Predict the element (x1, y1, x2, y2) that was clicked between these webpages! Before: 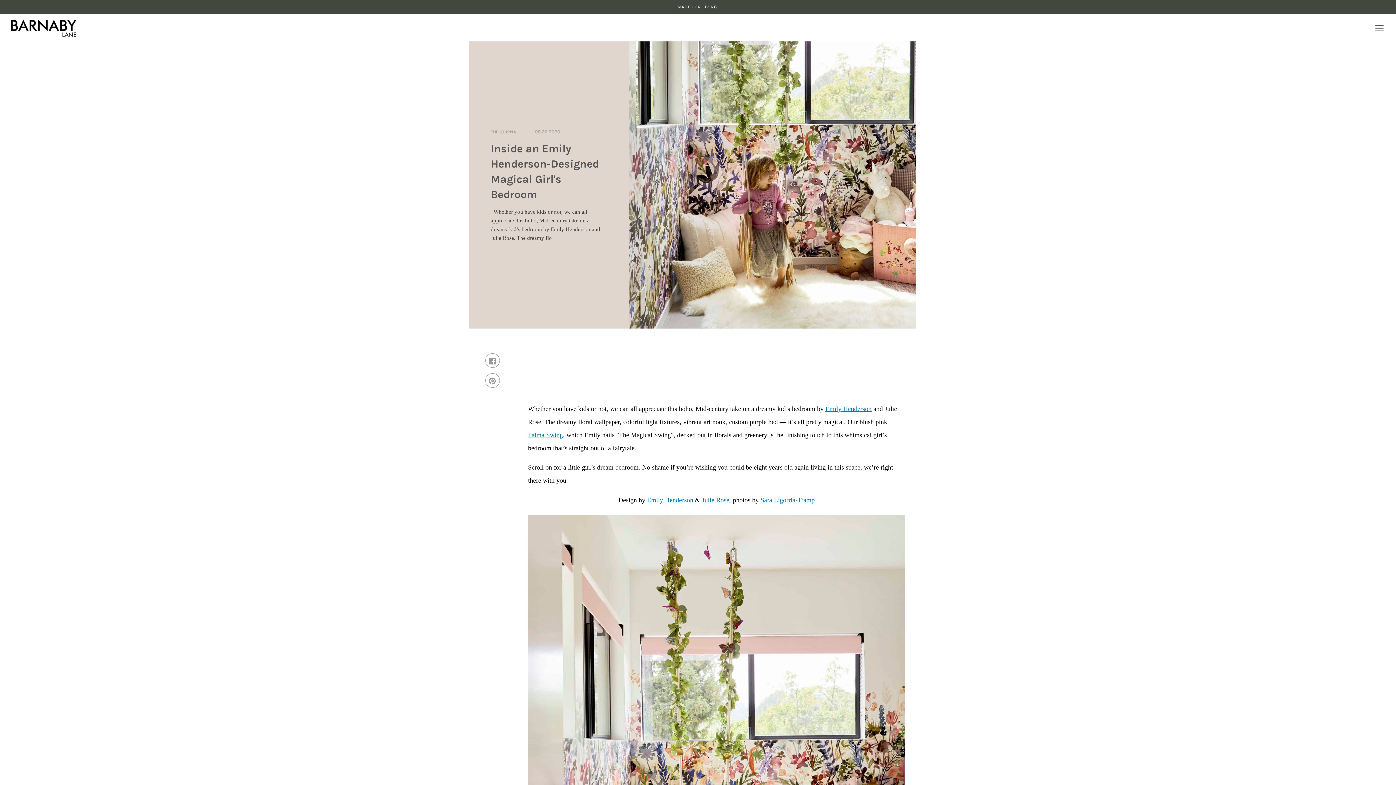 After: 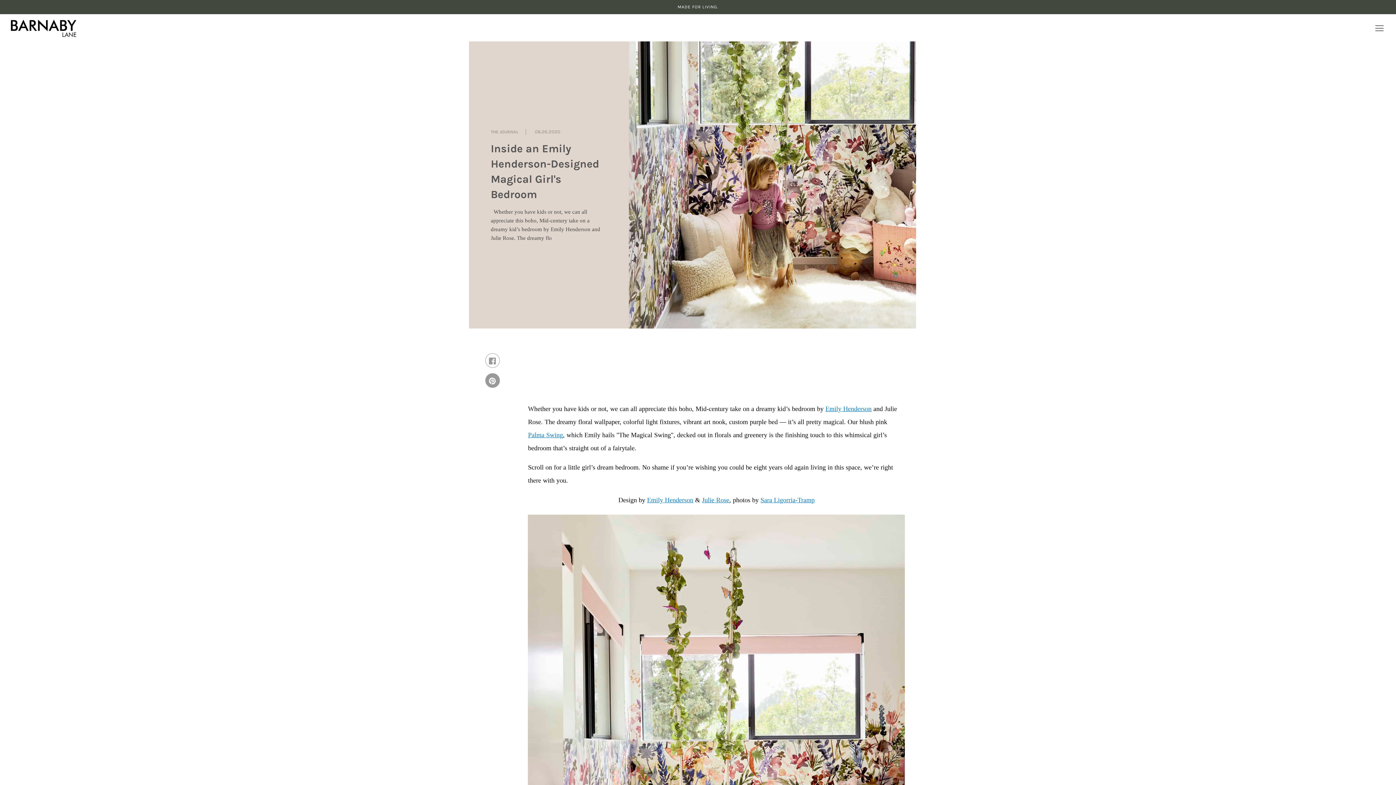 Action: bbox: (485, 373, 500, 387)